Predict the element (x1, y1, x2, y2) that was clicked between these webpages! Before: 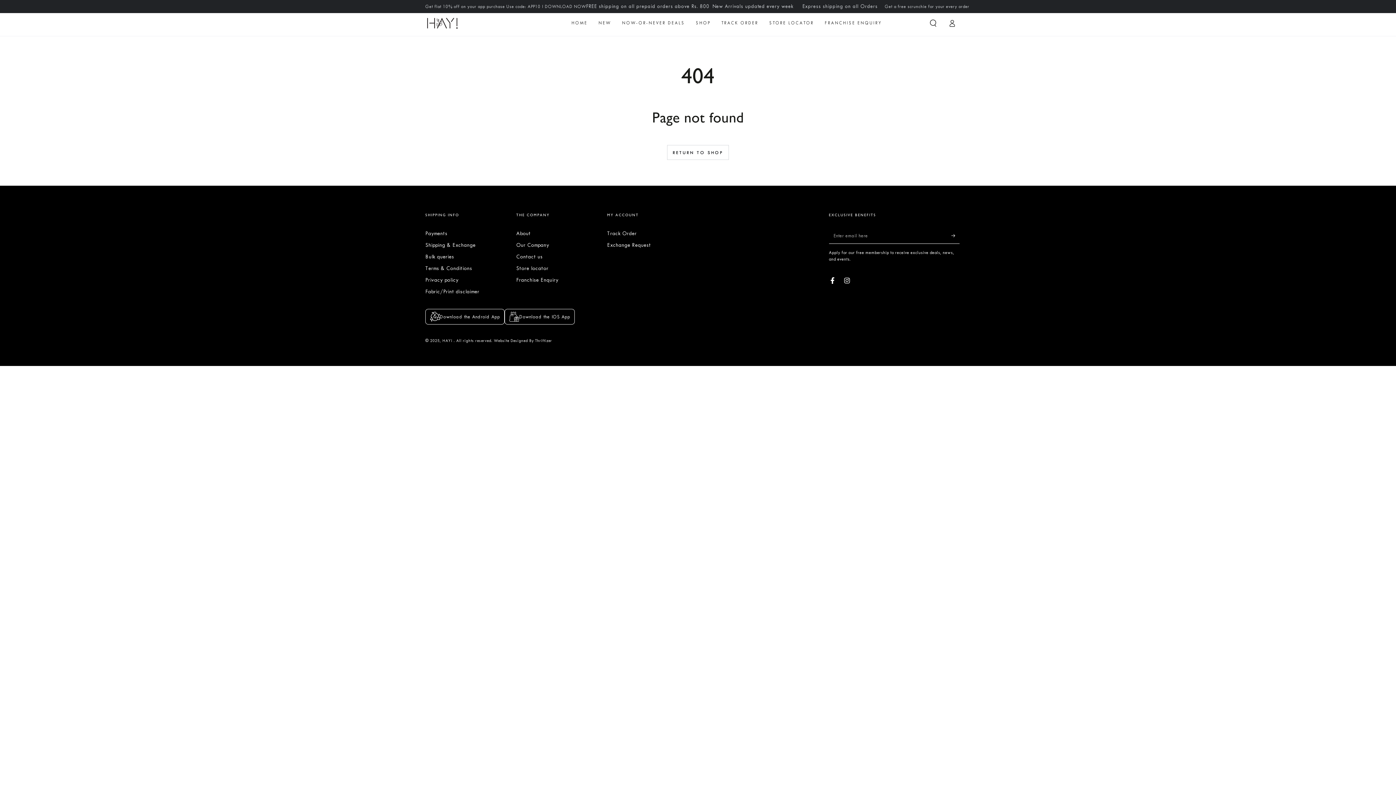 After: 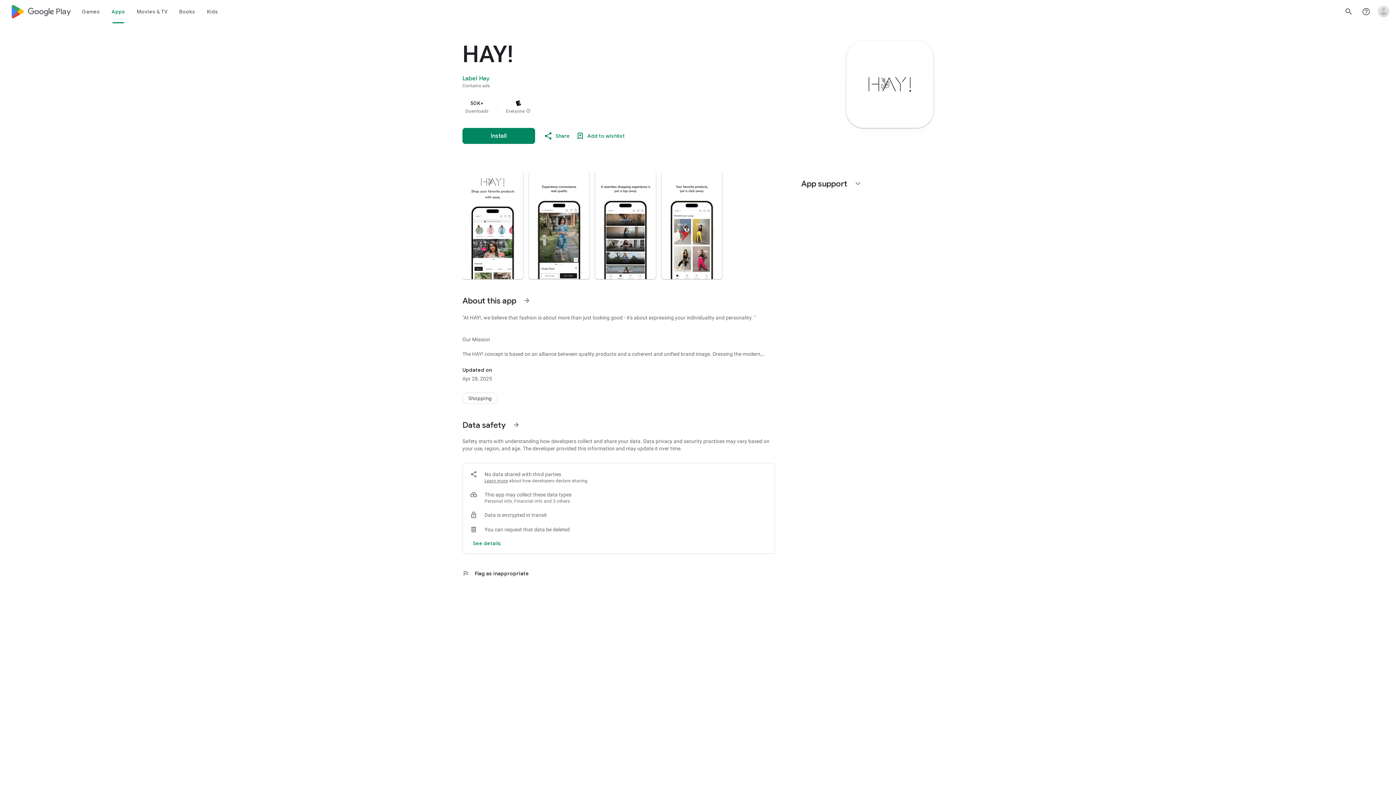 Action: label: Download the Android App bbox: (425, 309, 504, 324)